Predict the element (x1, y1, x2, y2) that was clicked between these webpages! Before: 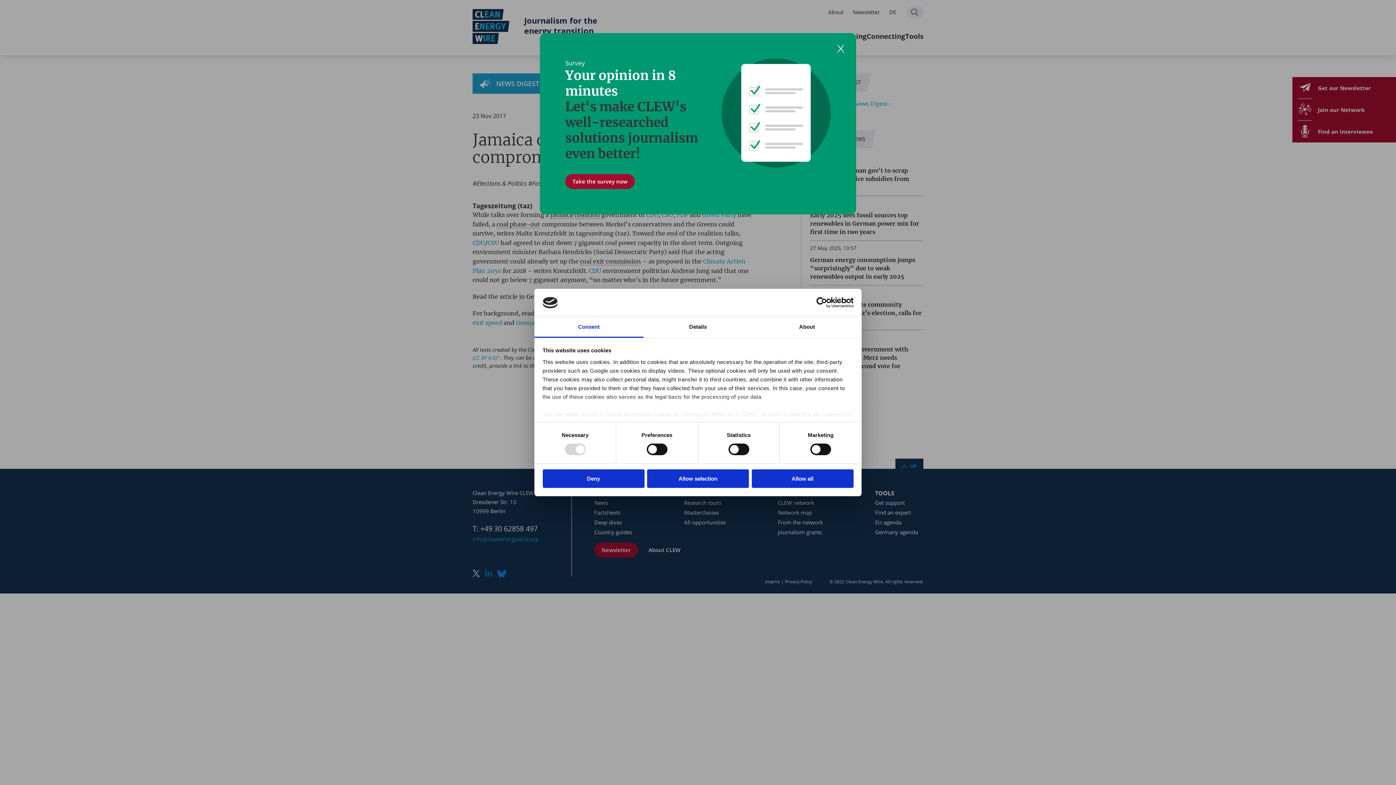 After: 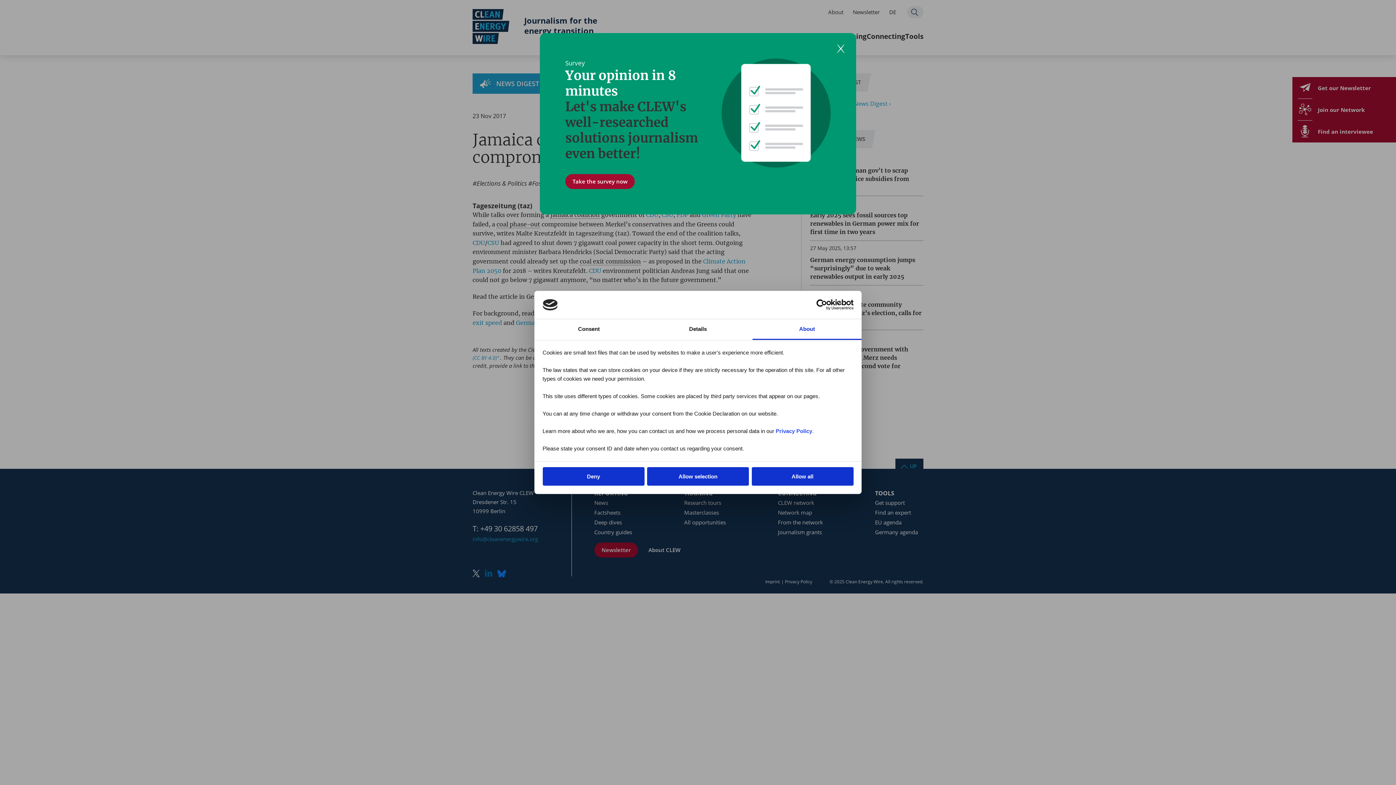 Action: bbox: (752, 317, 861, 337) label: About